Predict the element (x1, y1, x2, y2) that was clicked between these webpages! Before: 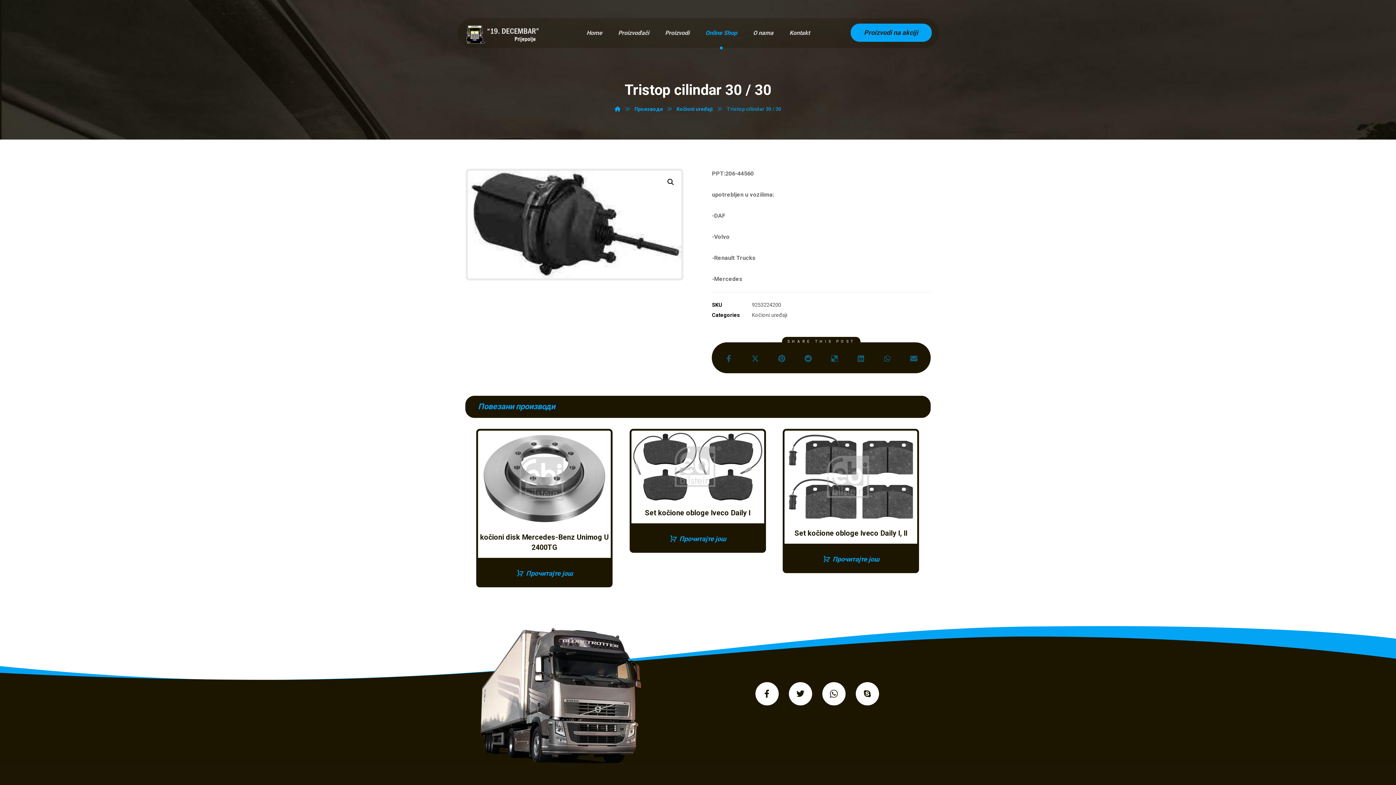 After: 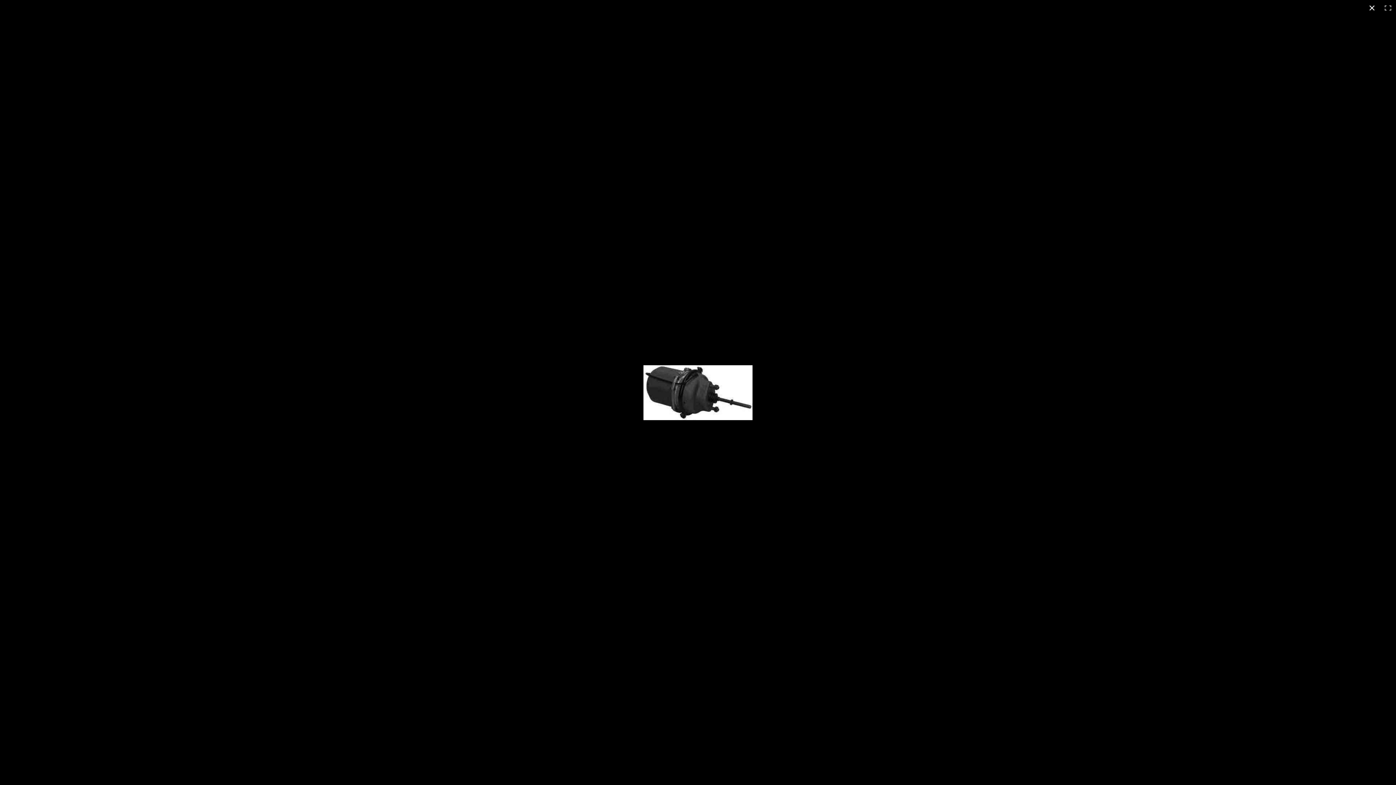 Action: bbox: (465, 168, 684, 280)